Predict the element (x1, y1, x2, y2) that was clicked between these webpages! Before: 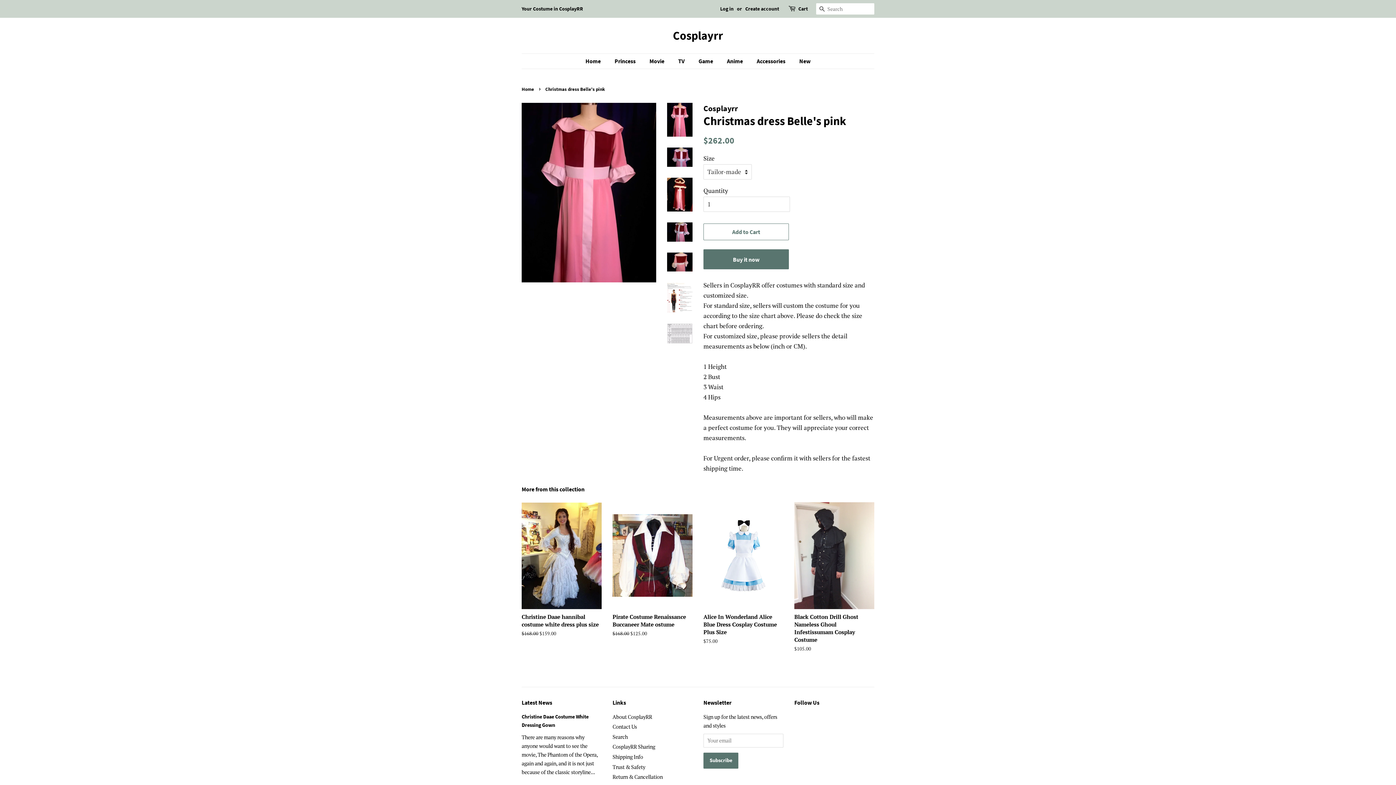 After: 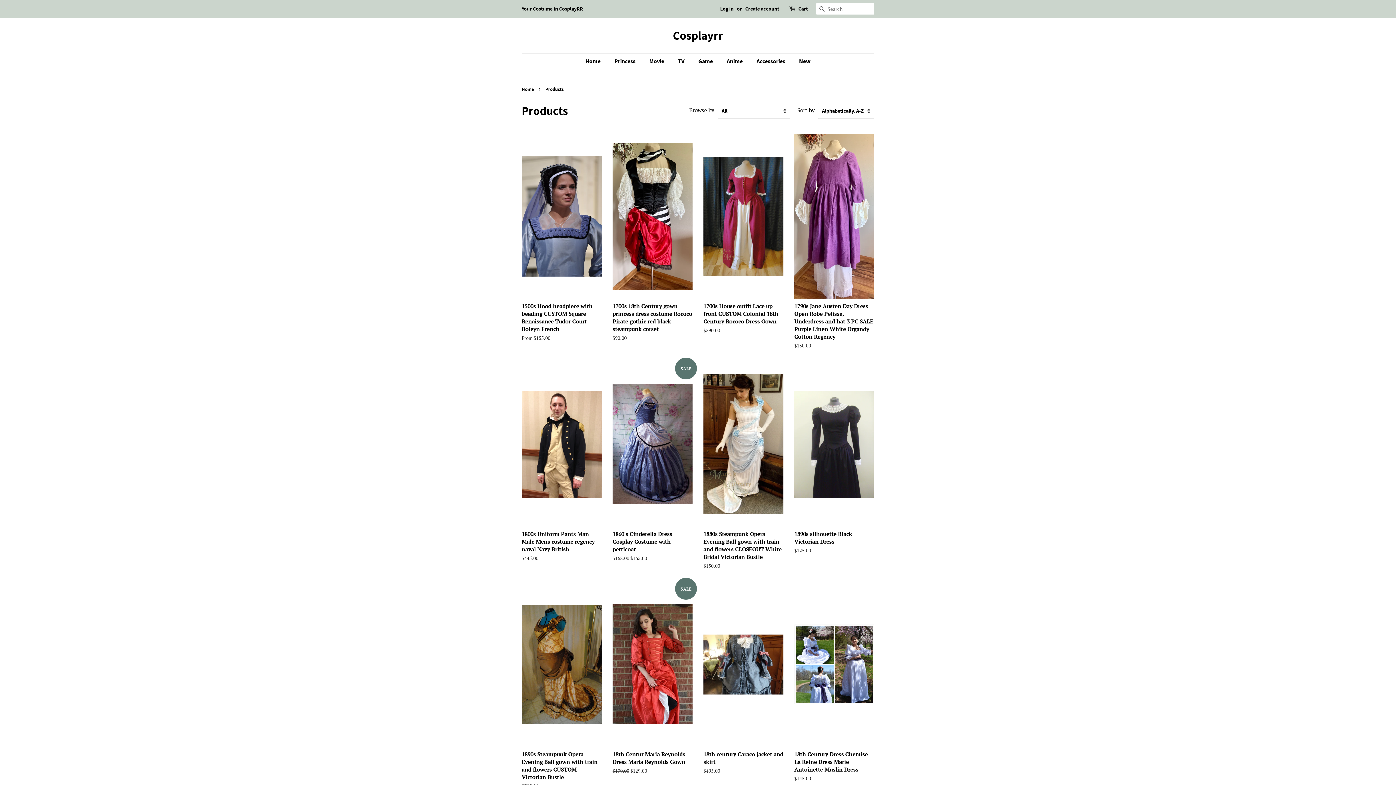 Action: bbox: (794, 53, 810, 68) label: New